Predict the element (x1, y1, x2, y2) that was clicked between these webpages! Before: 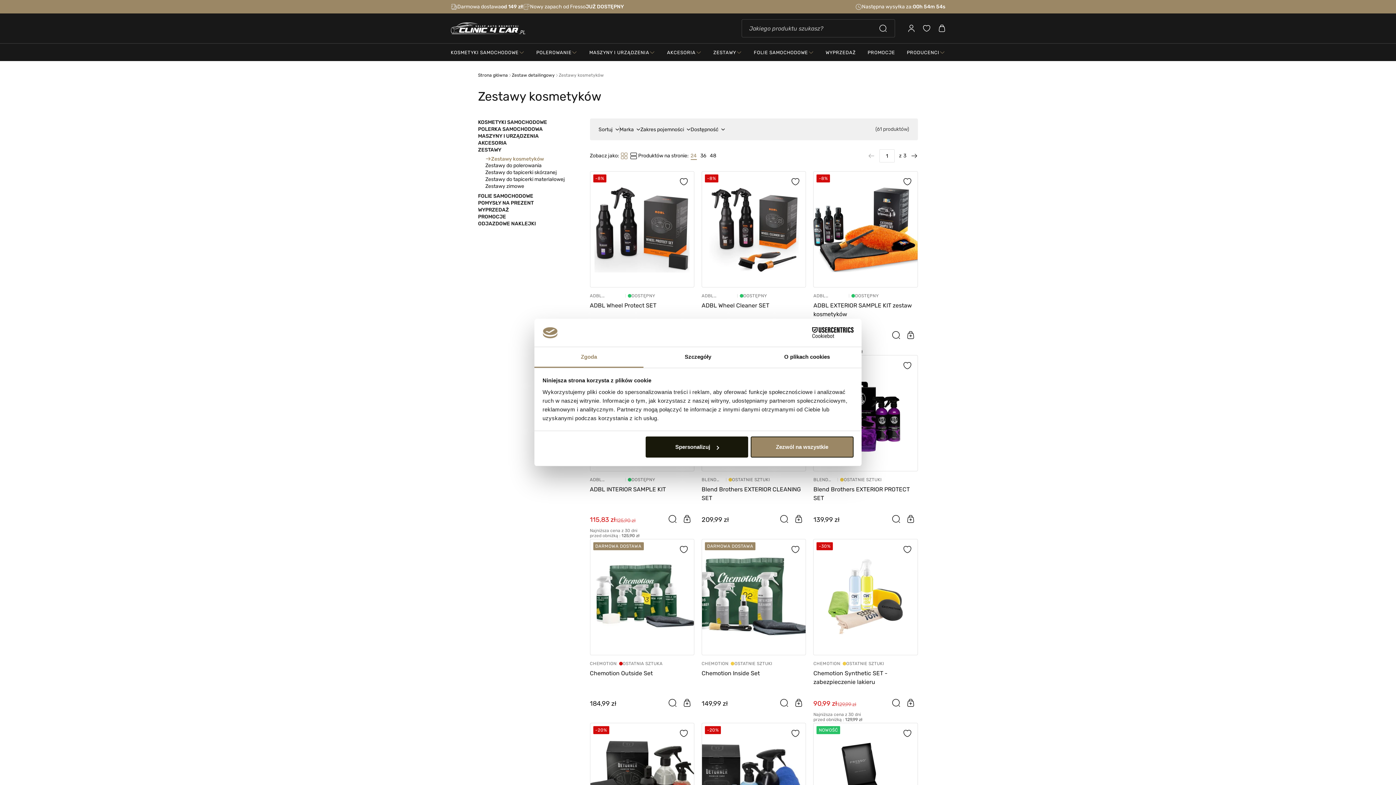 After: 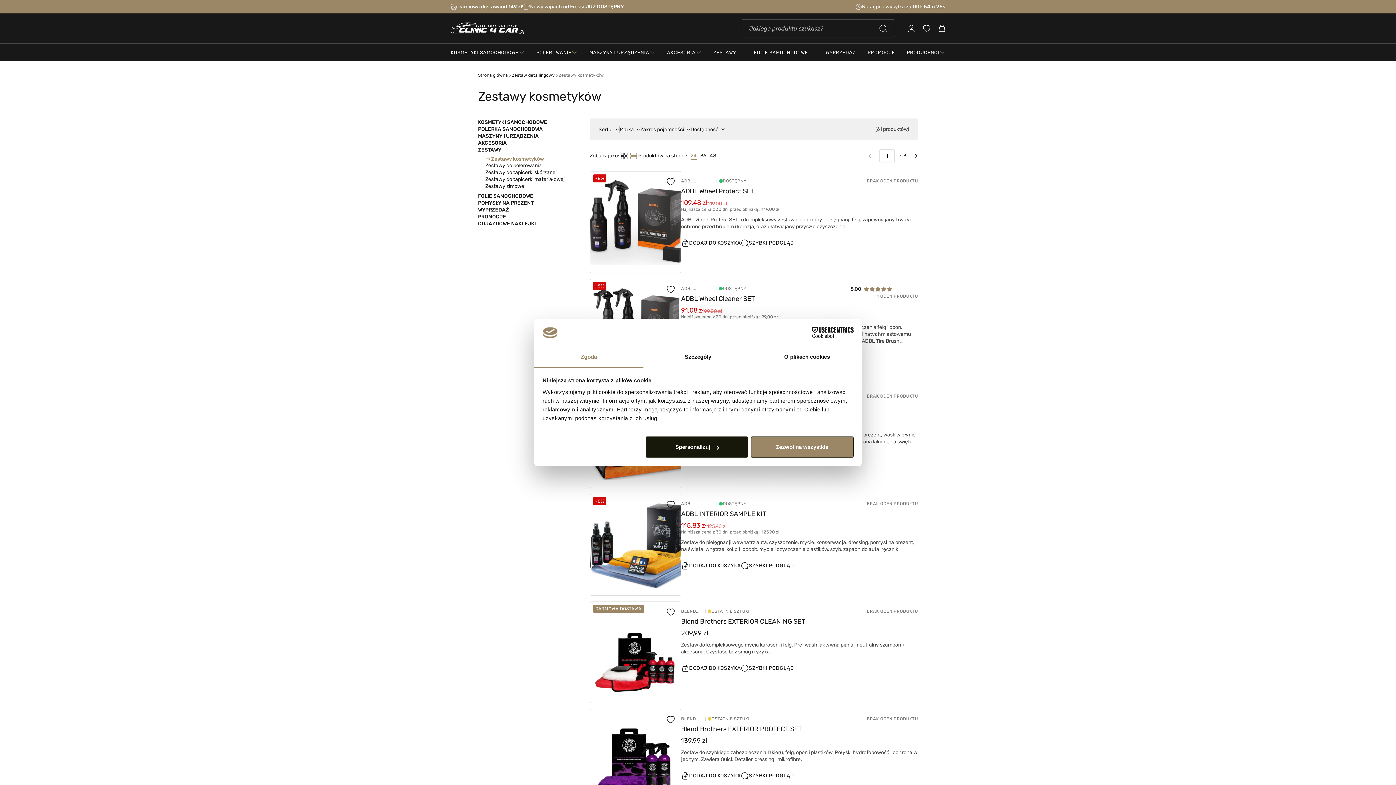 Action: label: Tryb filtrowania bbox: (628, 151, 638, 160)